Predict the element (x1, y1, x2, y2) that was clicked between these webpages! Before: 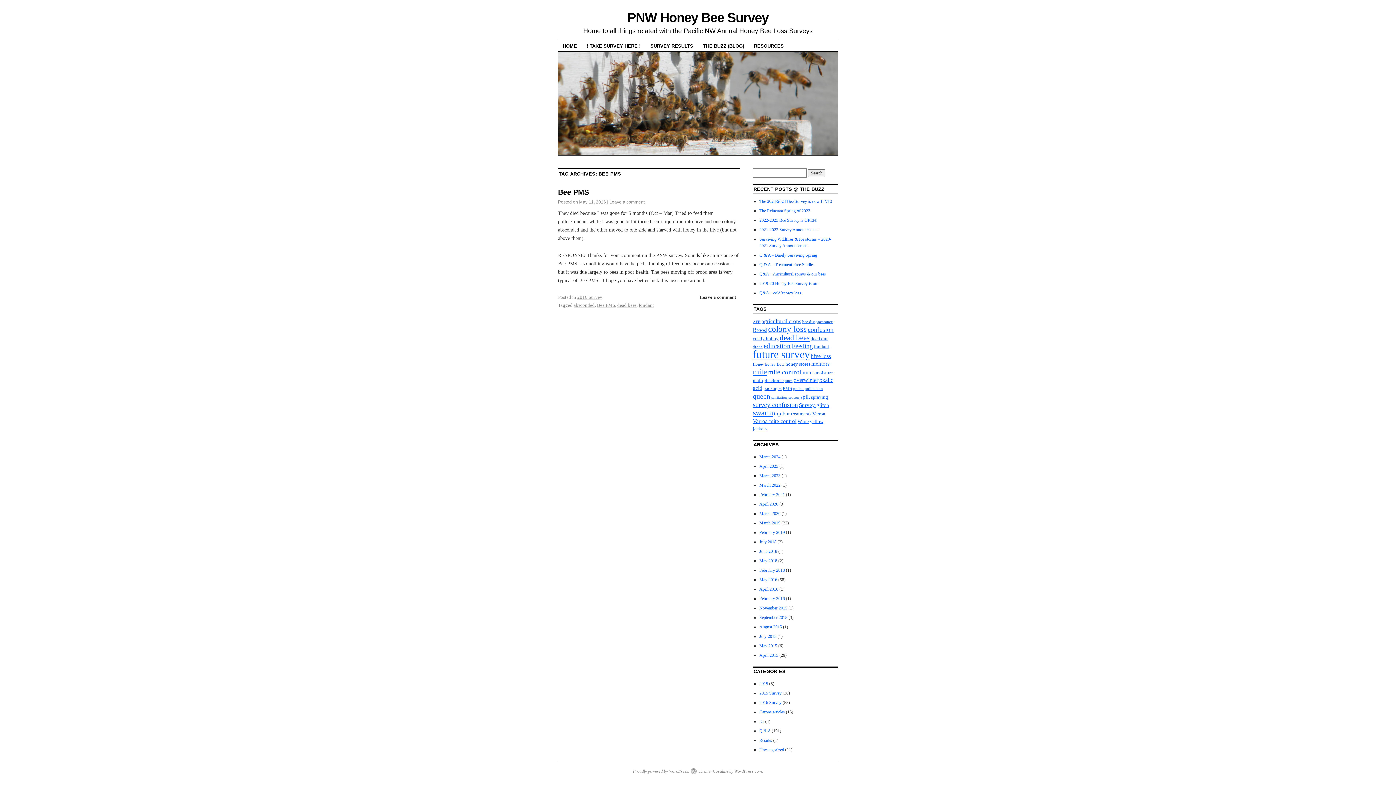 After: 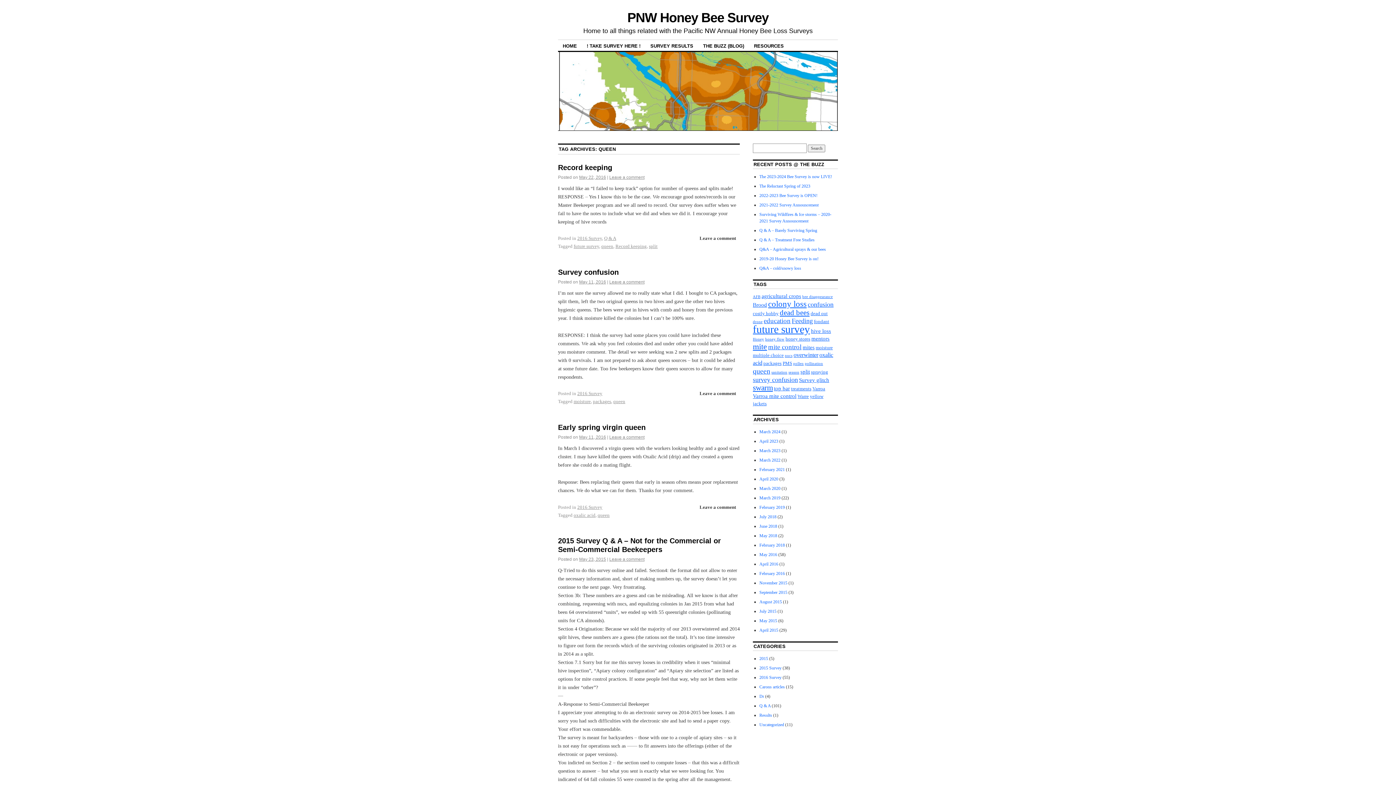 Action: bbox: (753, 392, 770, 400) label: queen (8 items)